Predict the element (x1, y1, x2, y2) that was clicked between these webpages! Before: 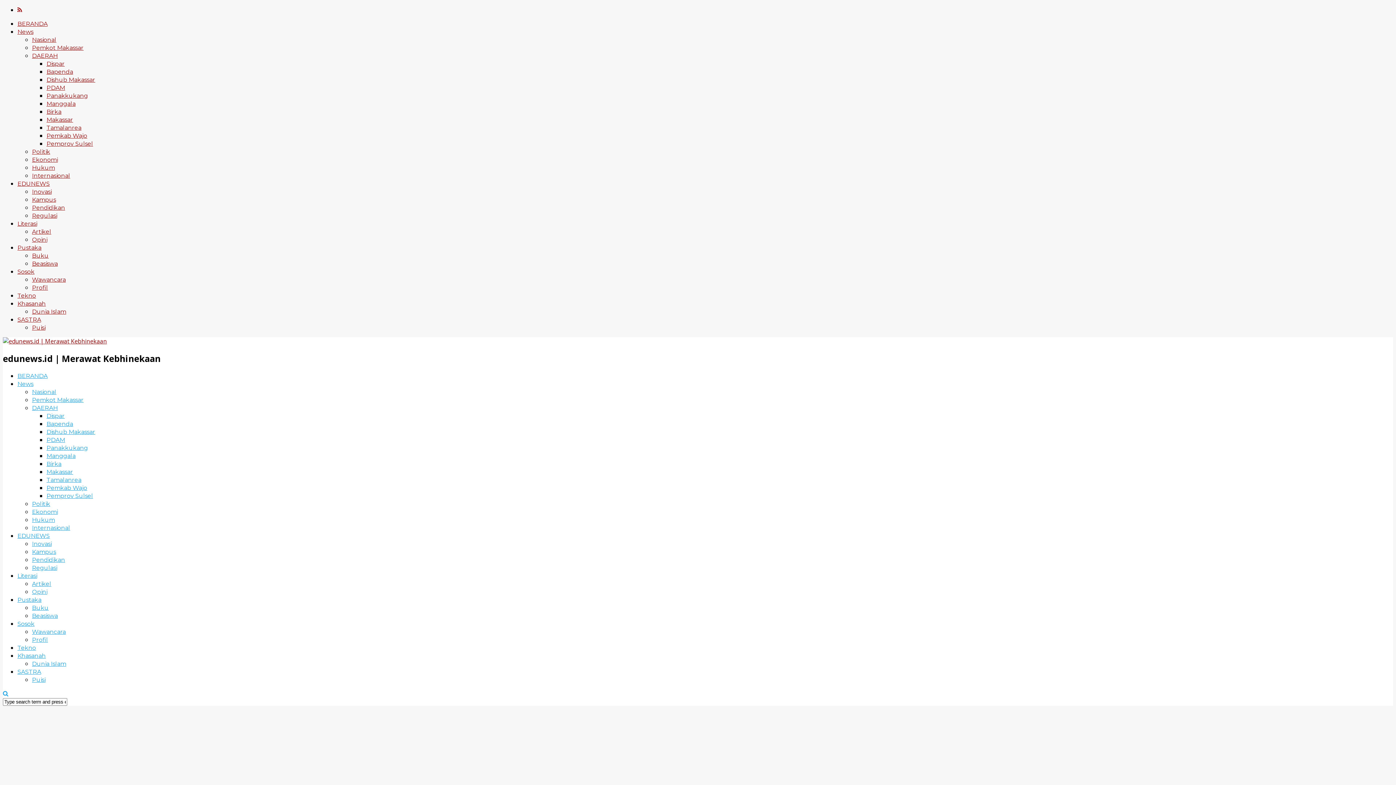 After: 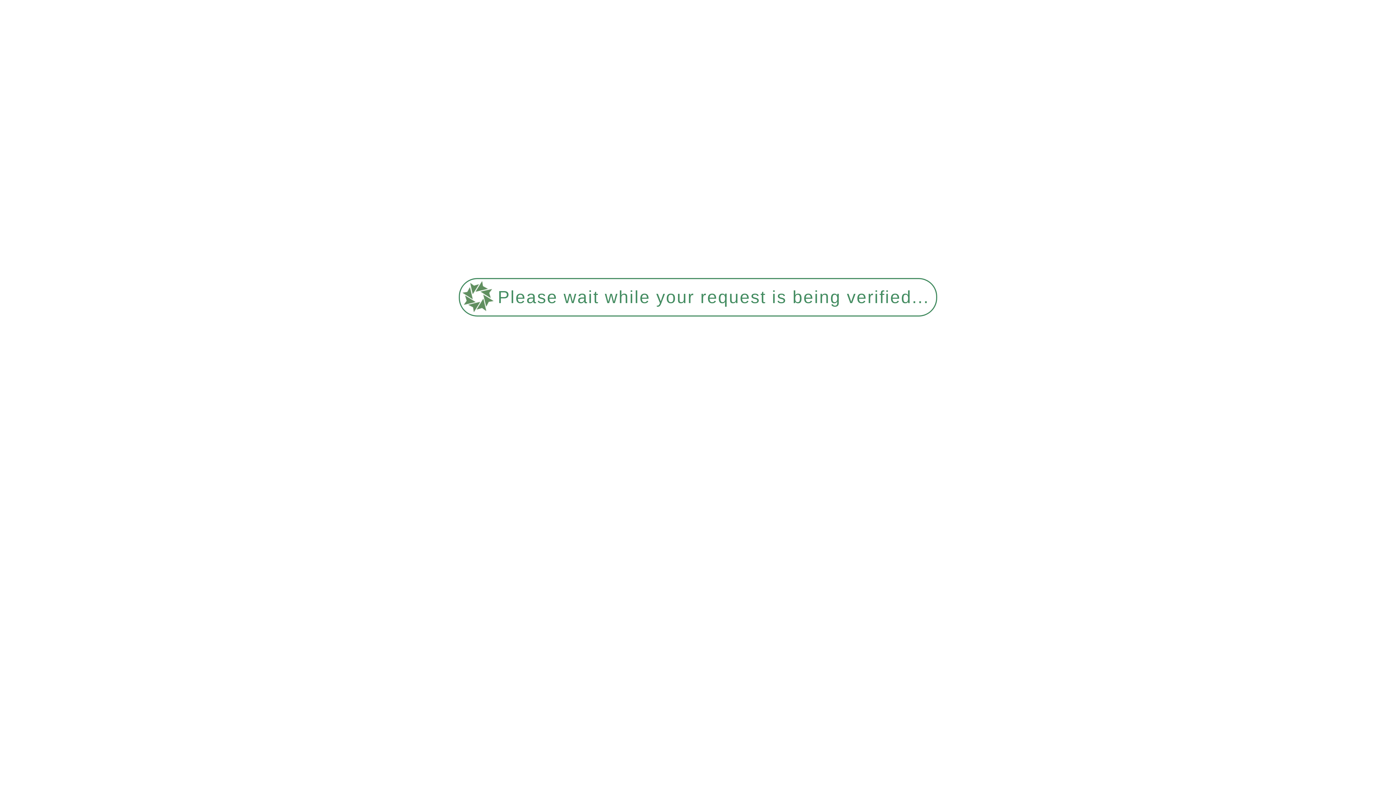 Action: label: Hukum bbox: (32, 516, 54, 523)